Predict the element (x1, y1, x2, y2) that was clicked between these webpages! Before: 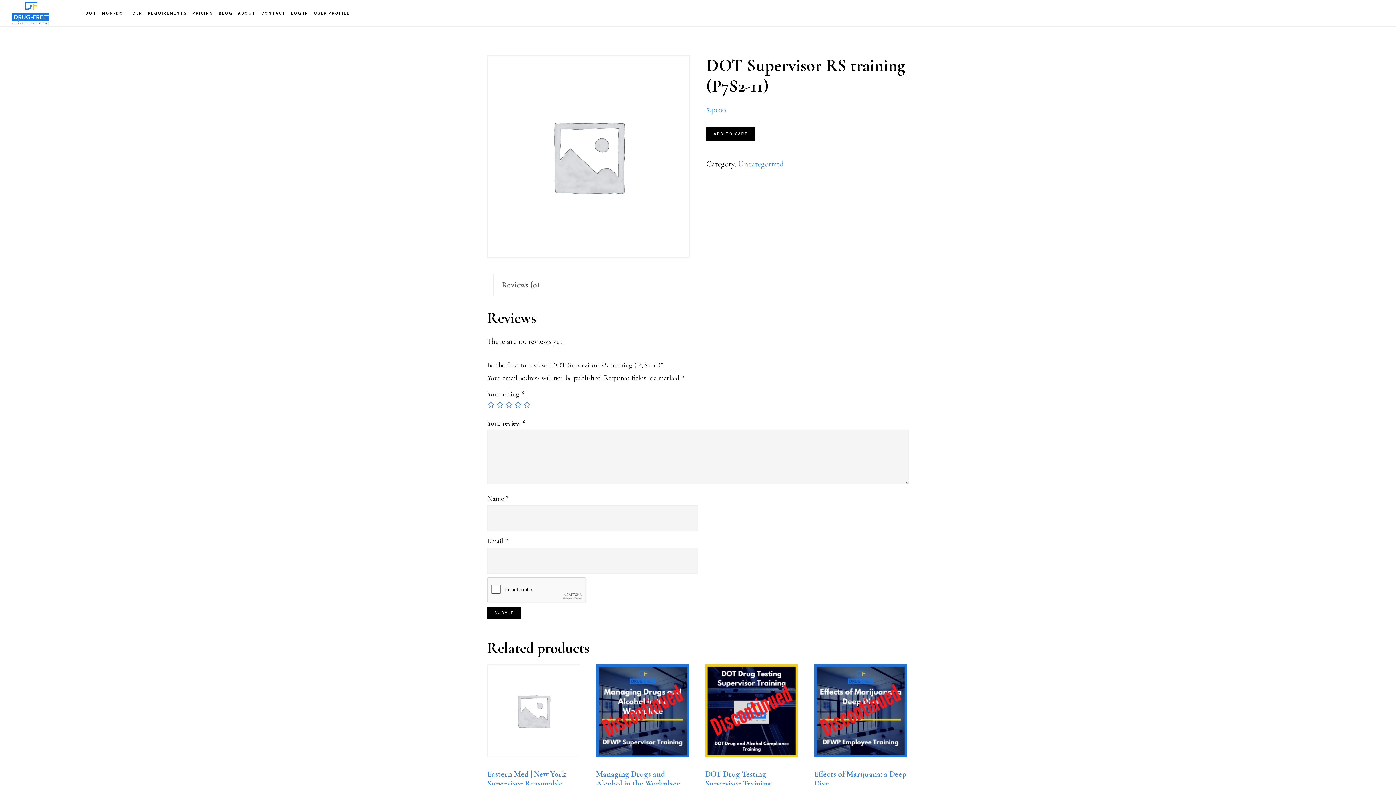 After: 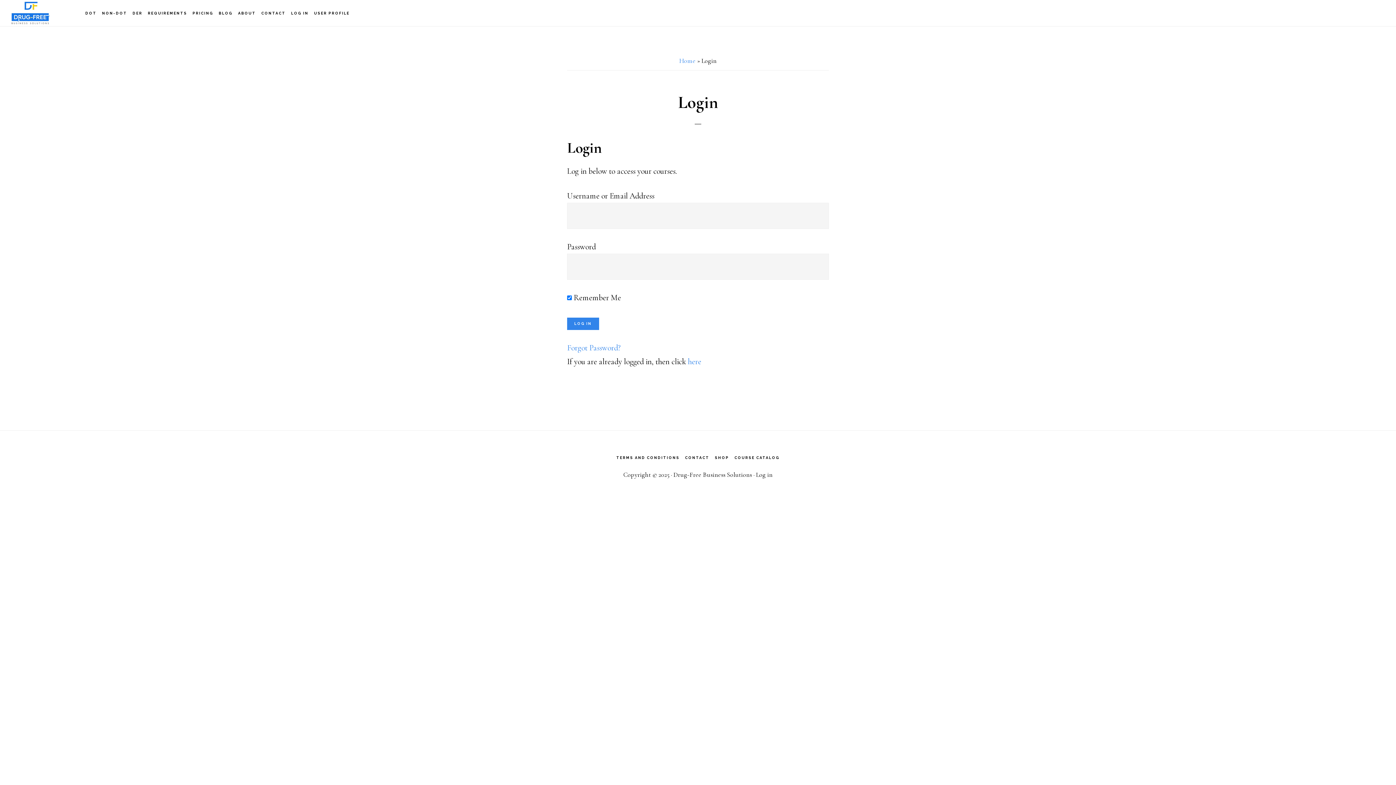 Action: label: LOG IN bbox: (289, 0, 310, 26)